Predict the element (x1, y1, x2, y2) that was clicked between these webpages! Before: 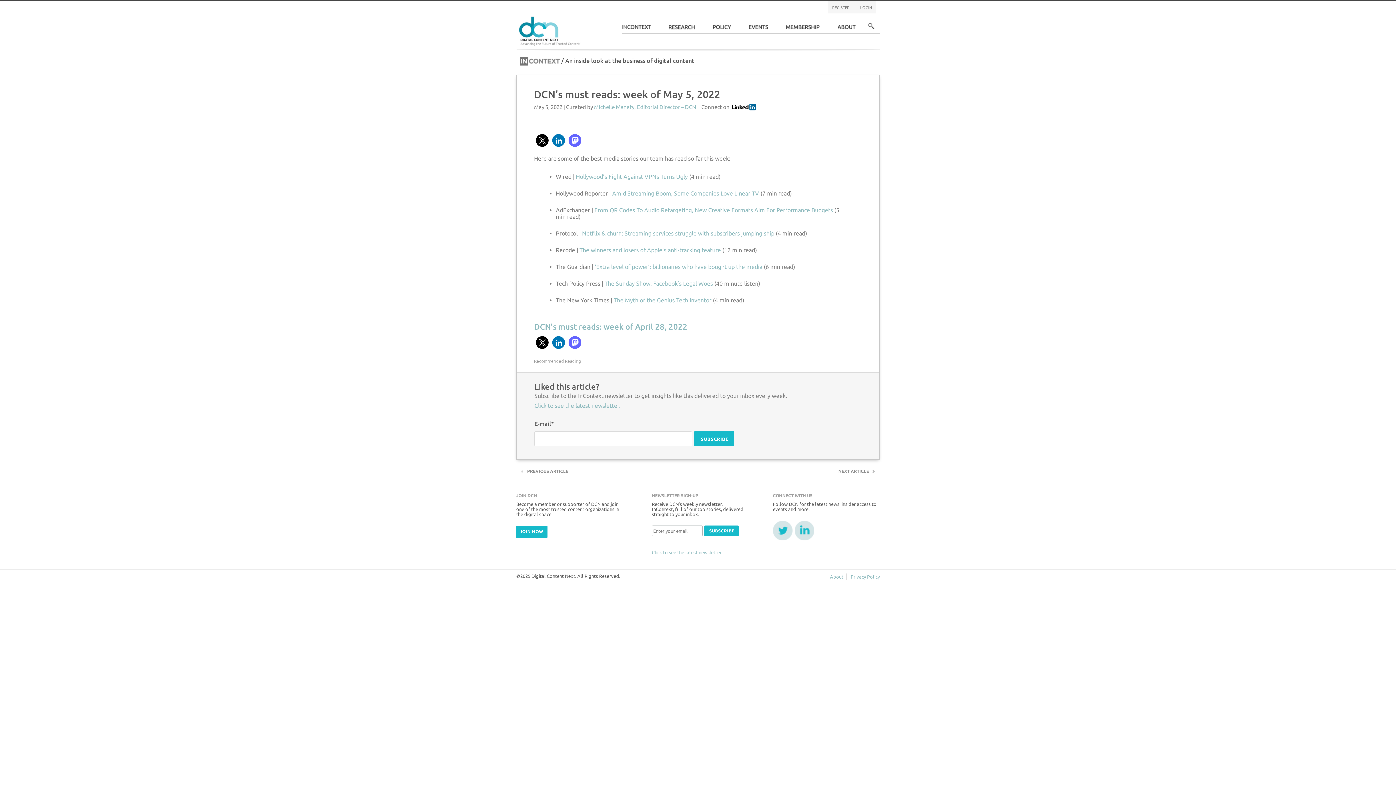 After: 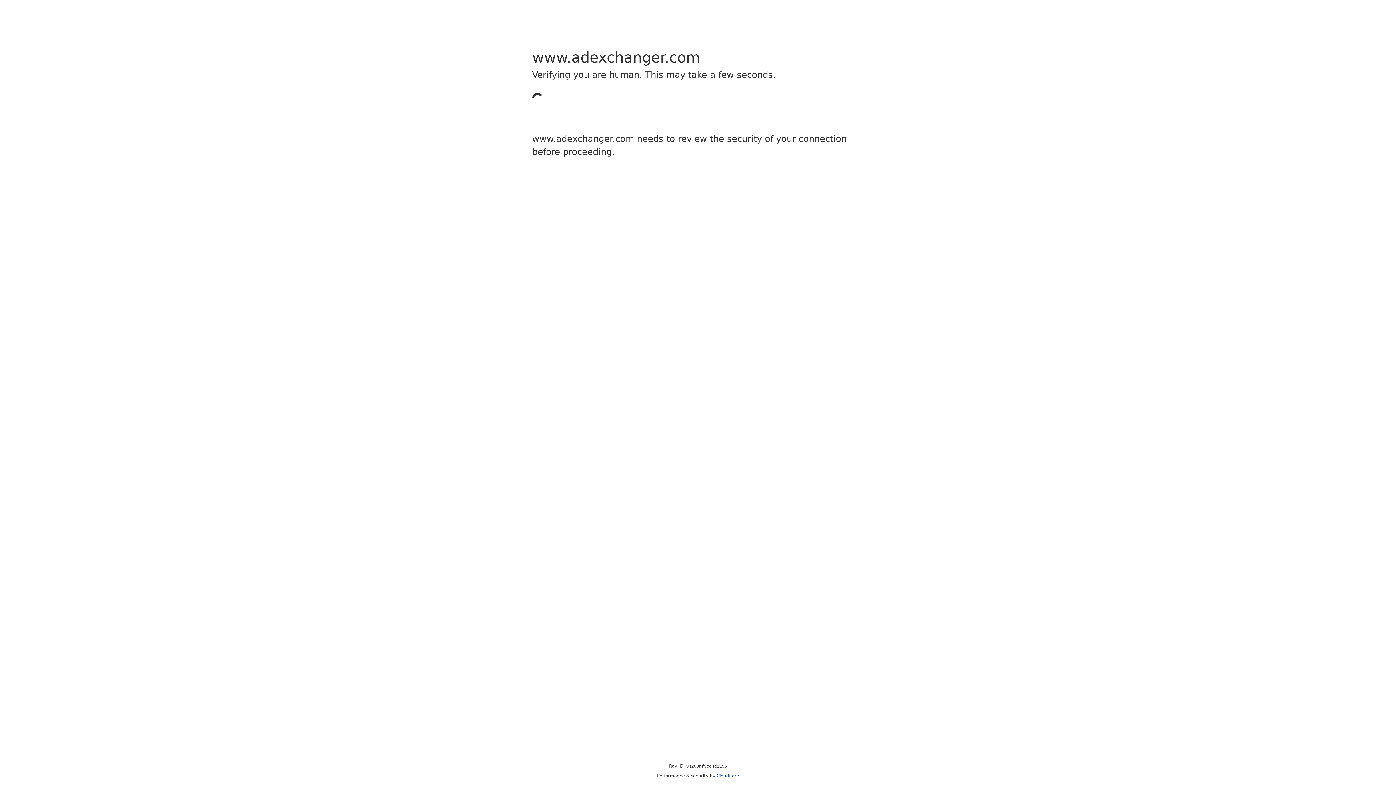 Action: bbox: (594, 206, 833, 213) label: From QR Codes To Audio Retargeting, New Creative Formats Aim For Performance Budgets